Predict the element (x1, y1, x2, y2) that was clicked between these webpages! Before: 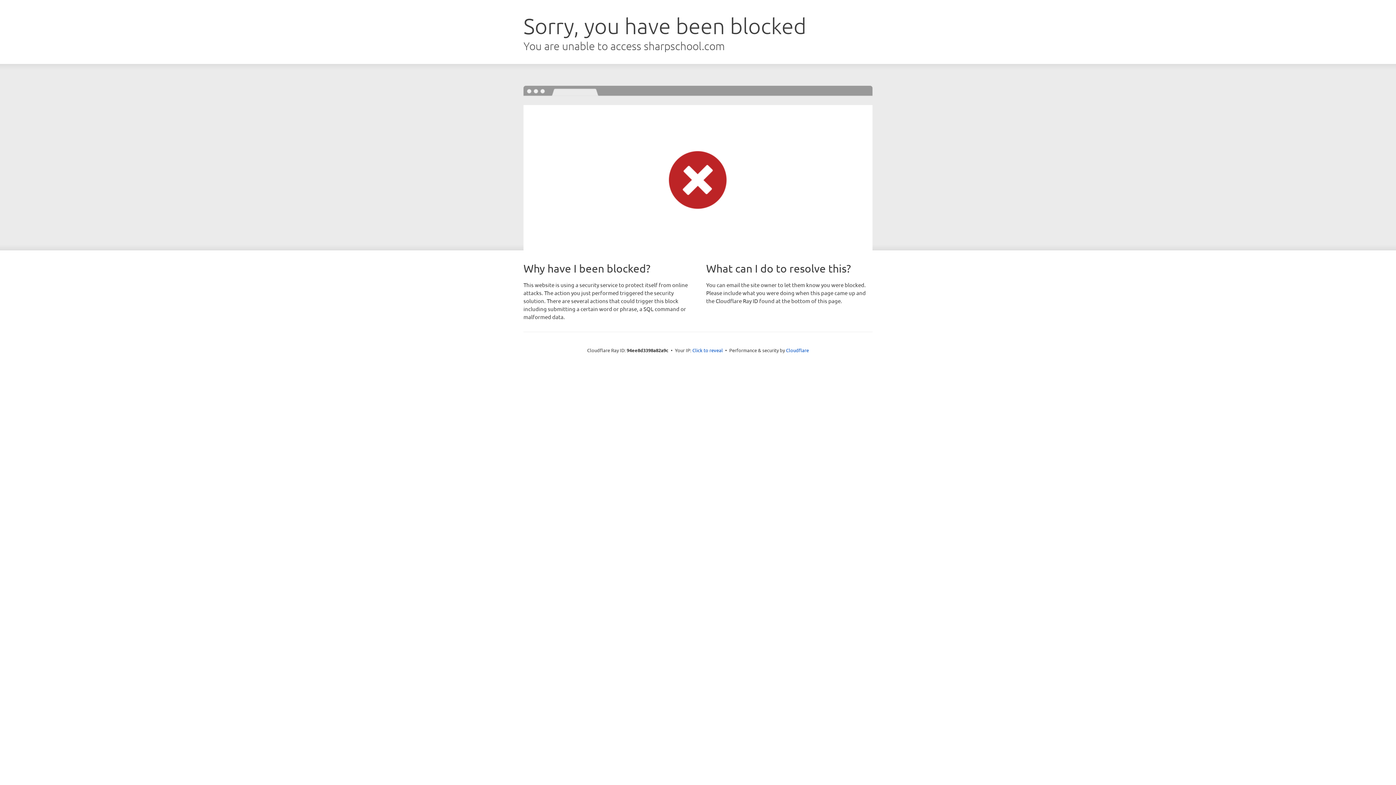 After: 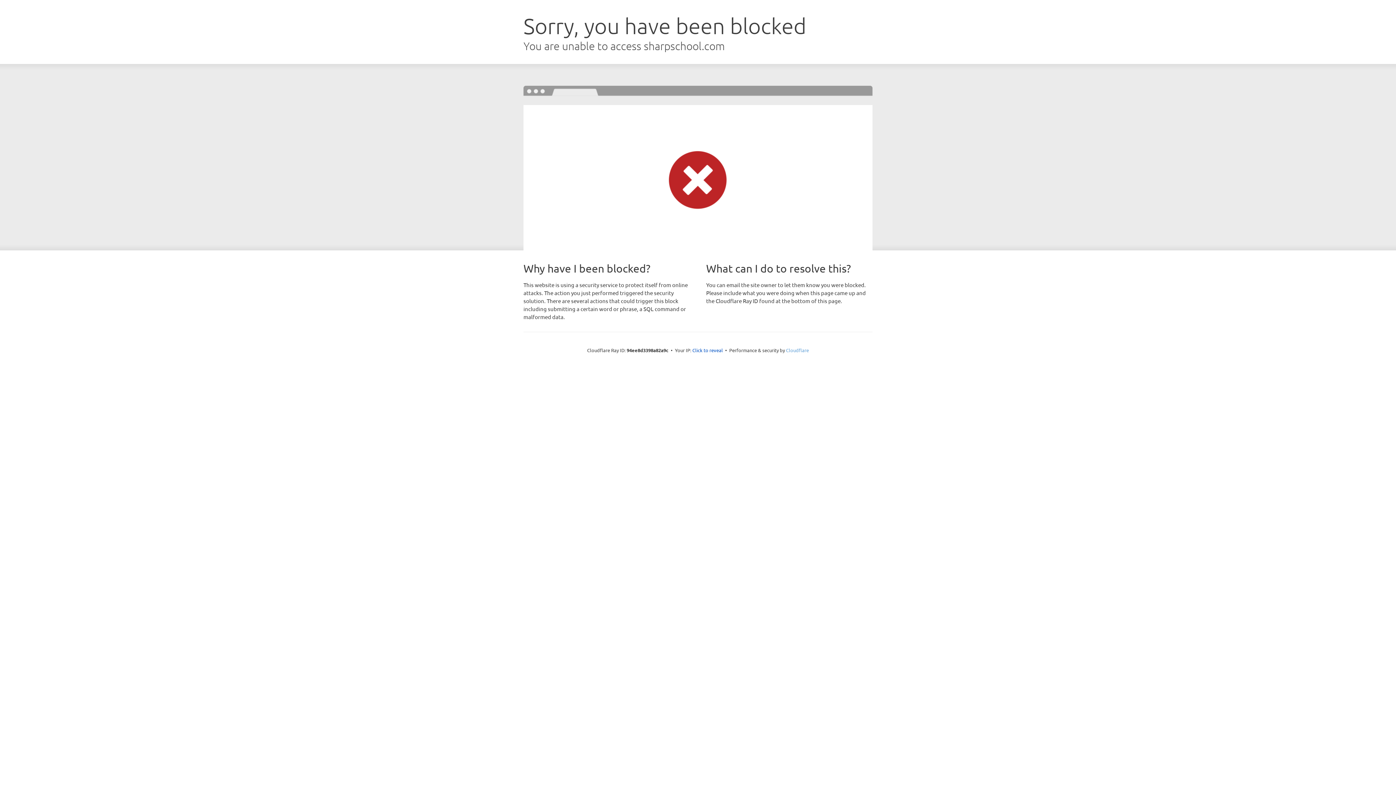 Action: bbox: (786, 347, 809, 353) label: Cloudflare